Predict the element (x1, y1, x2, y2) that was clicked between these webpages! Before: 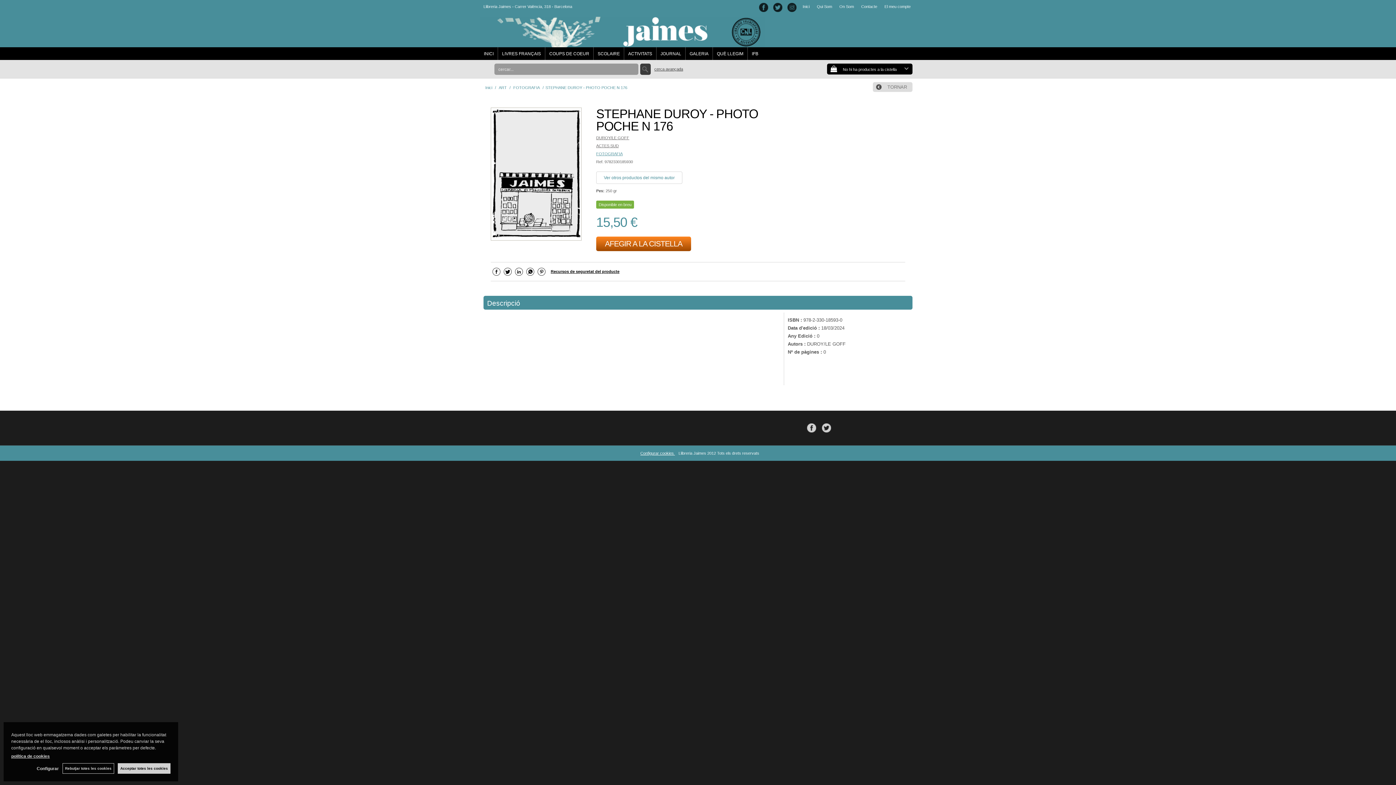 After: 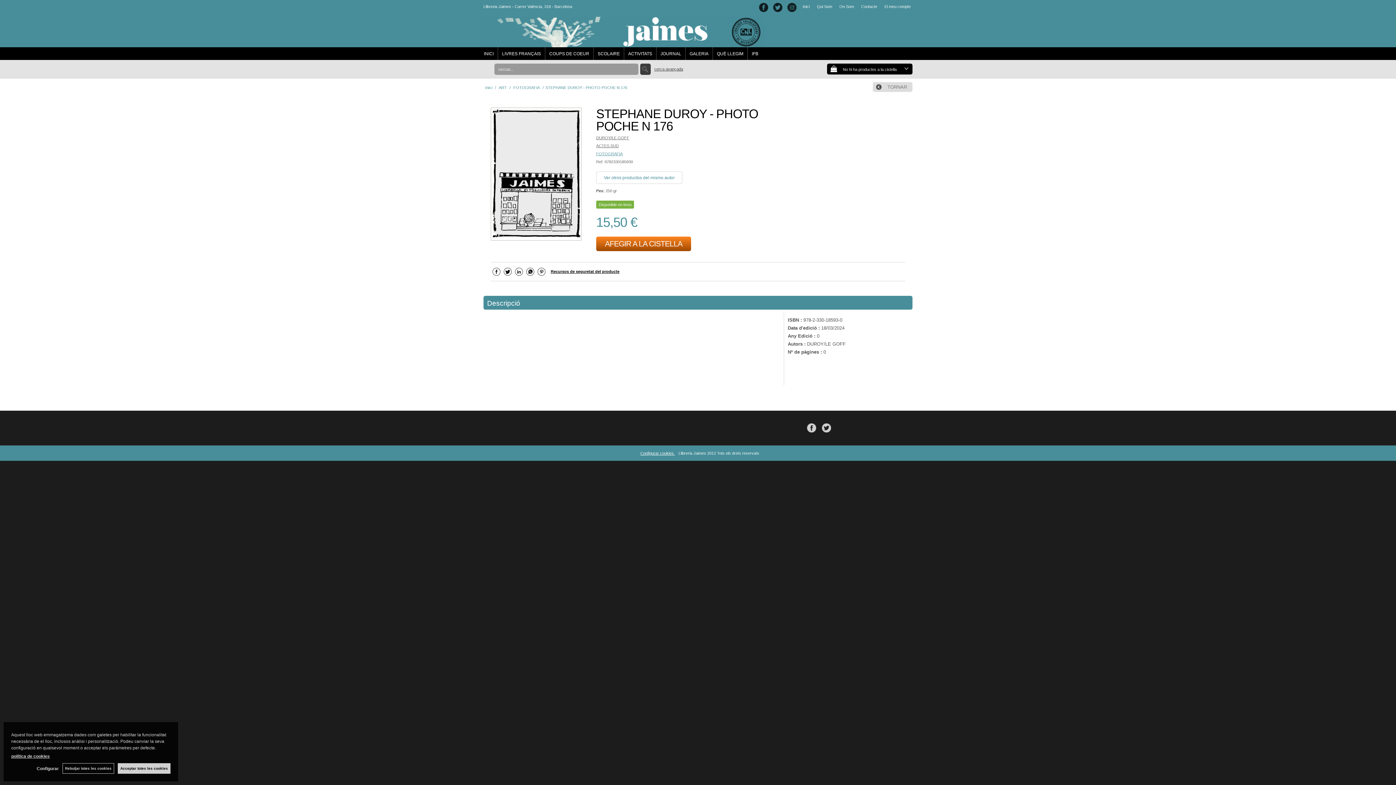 Action: bbox: (807, 423, 818, 432)